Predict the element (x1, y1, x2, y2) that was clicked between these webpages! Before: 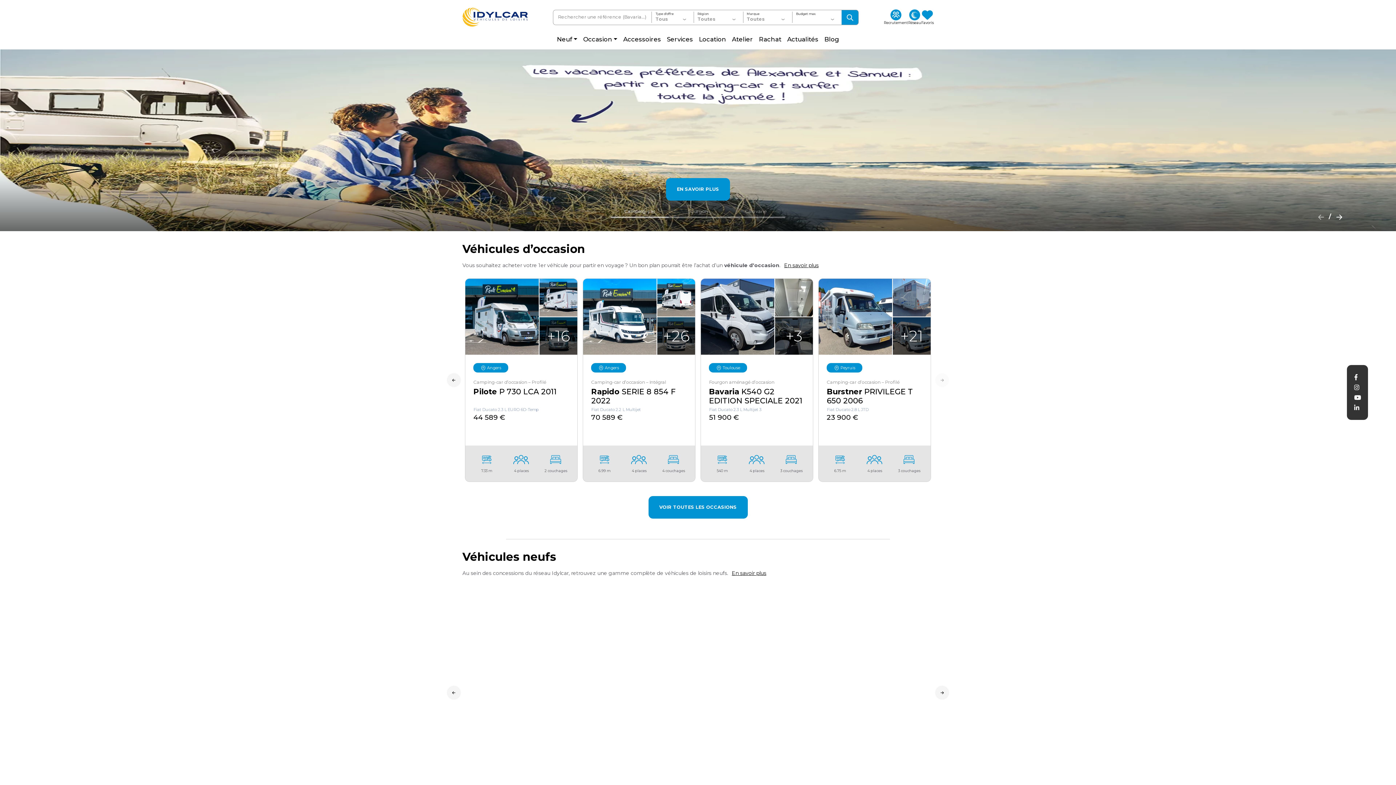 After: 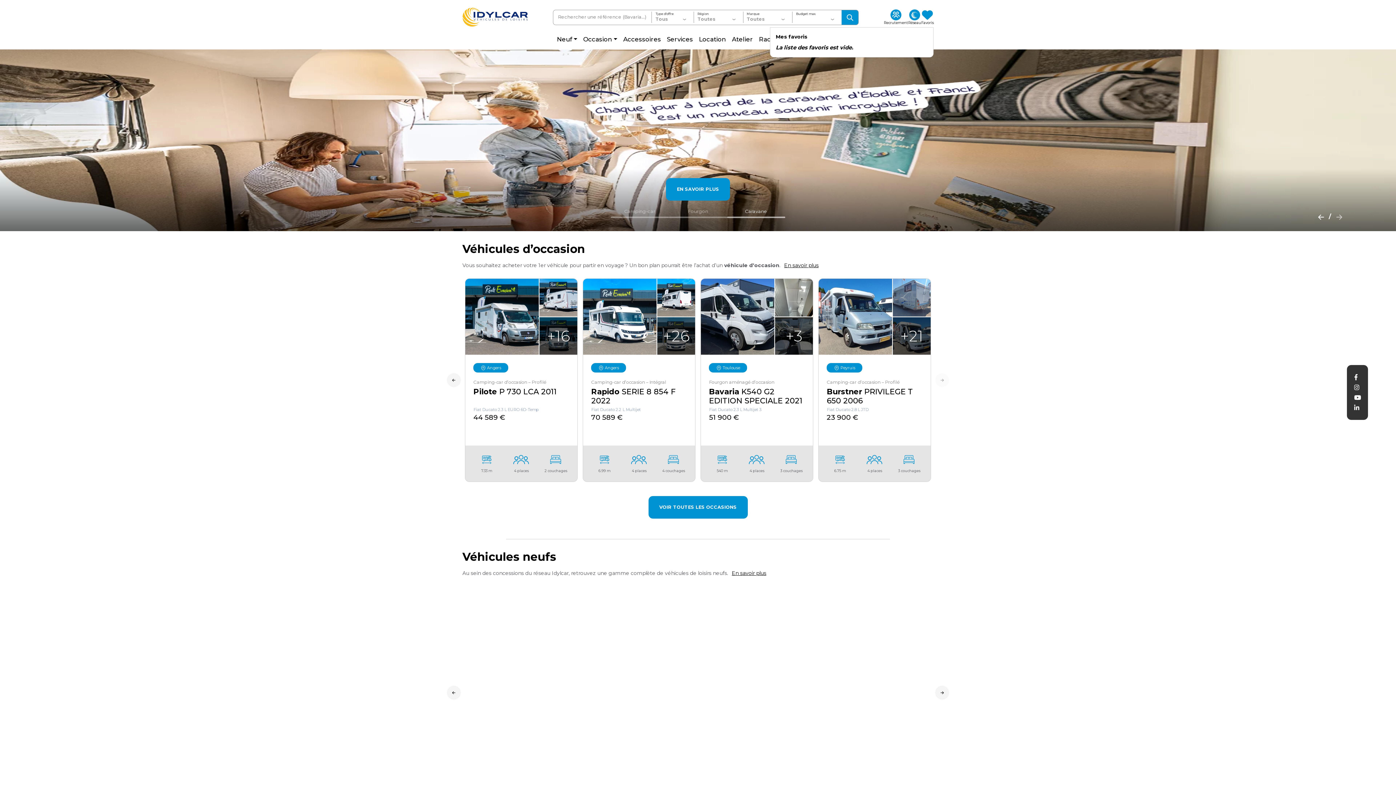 Action: label: Favoris bbox: (921, 9, 933, 25)